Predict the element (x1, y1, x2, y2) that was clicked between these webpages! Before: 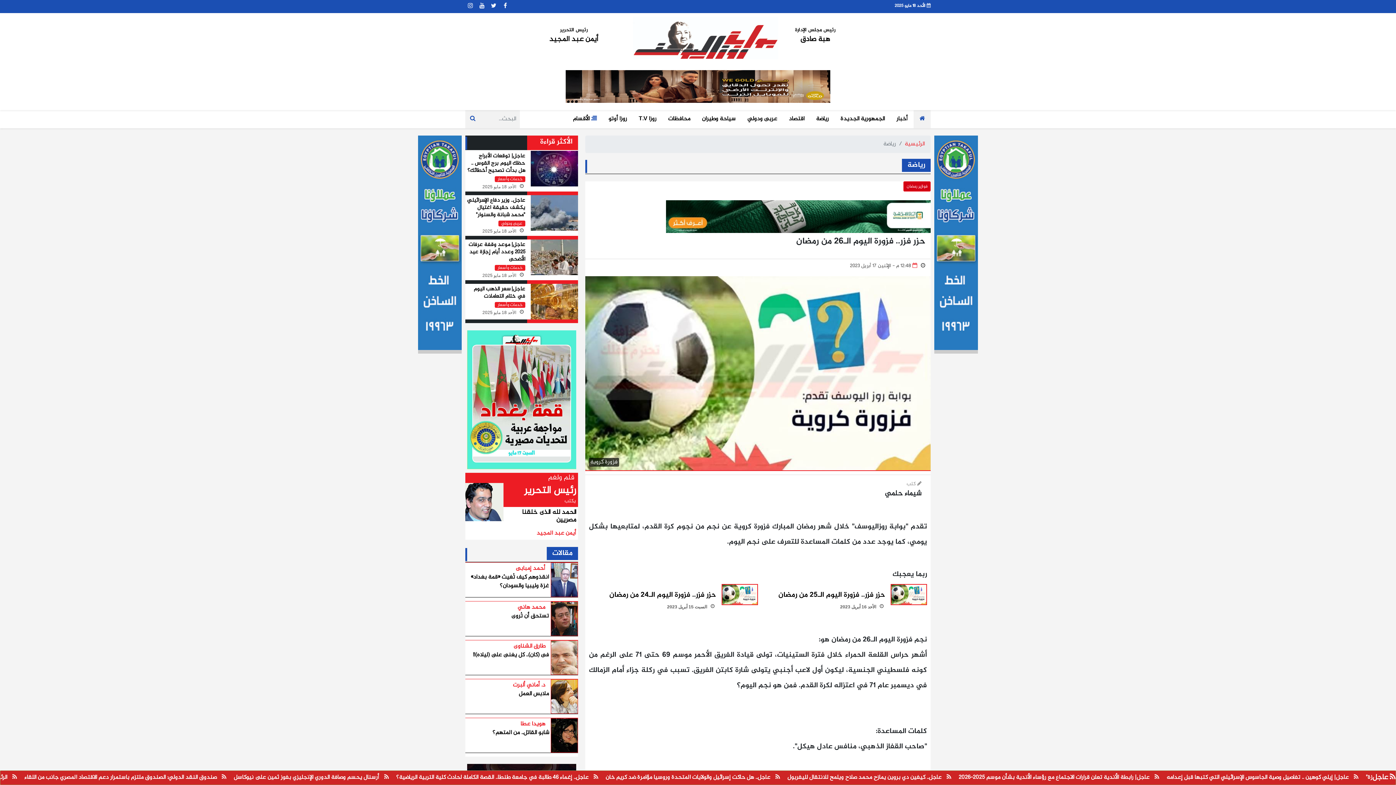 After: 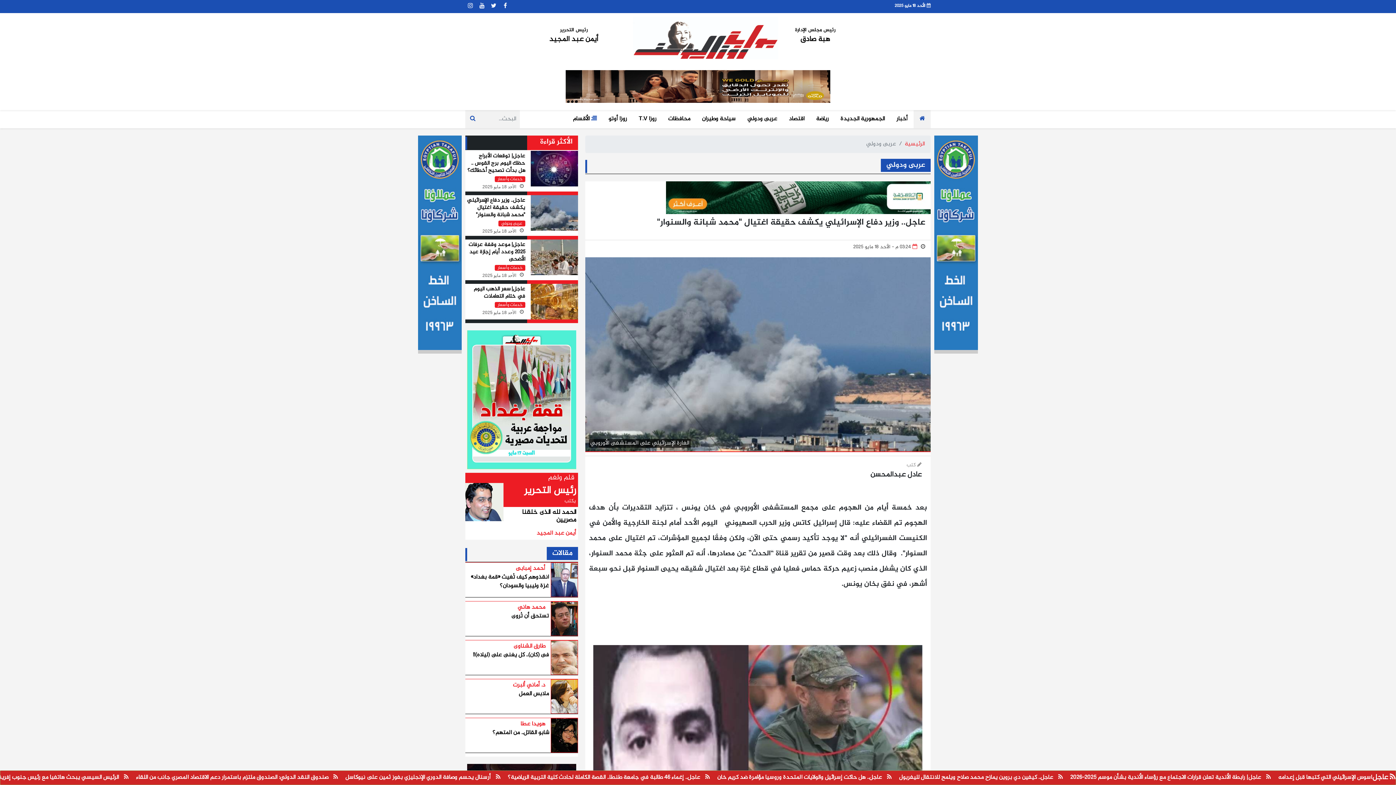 Action: bbox: (465, 195, 578, 236) label: عاجل.. وزير دفاع الإسرائيلي يكشف حقيقة اغتيال "محمد شبانة والسنوار"
عربى ودولي
الأحد 18 مايو 2025